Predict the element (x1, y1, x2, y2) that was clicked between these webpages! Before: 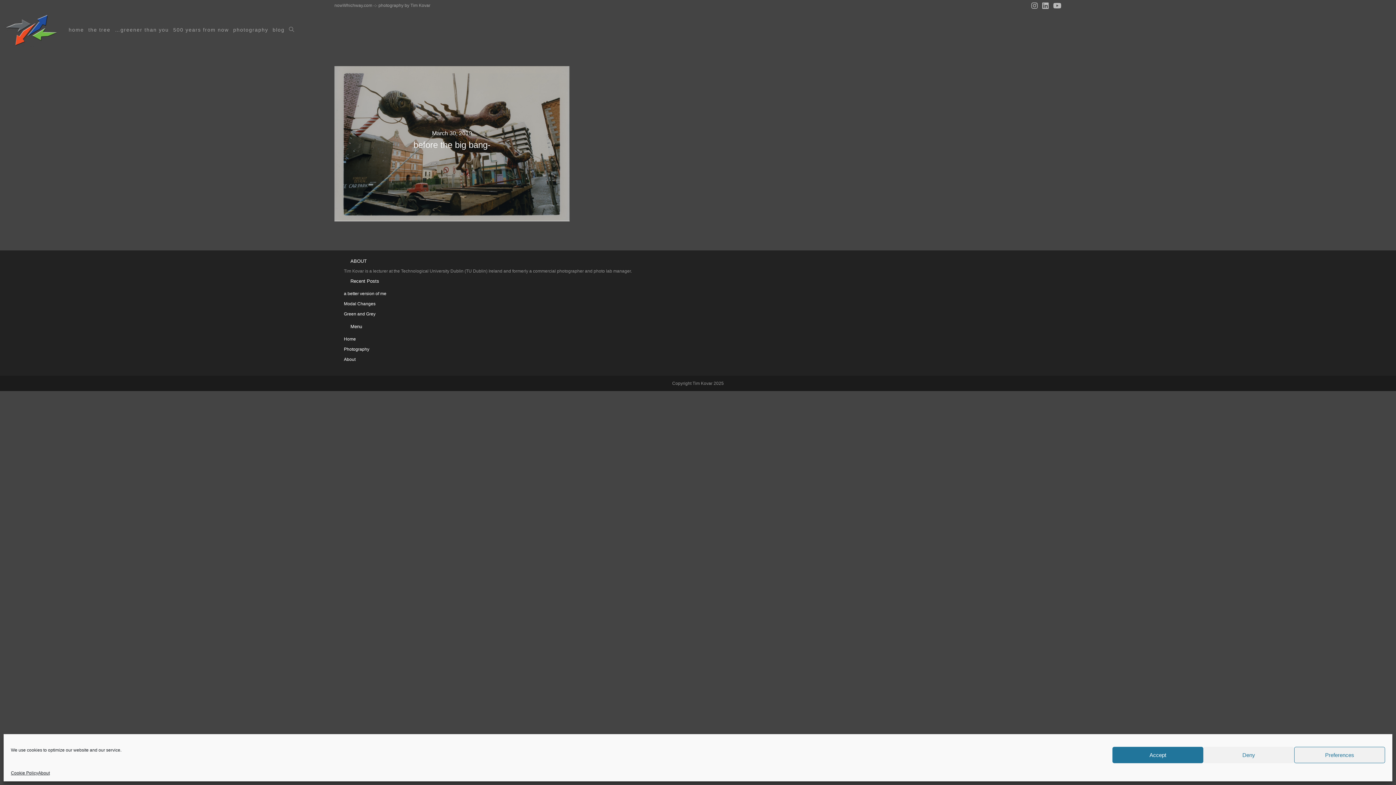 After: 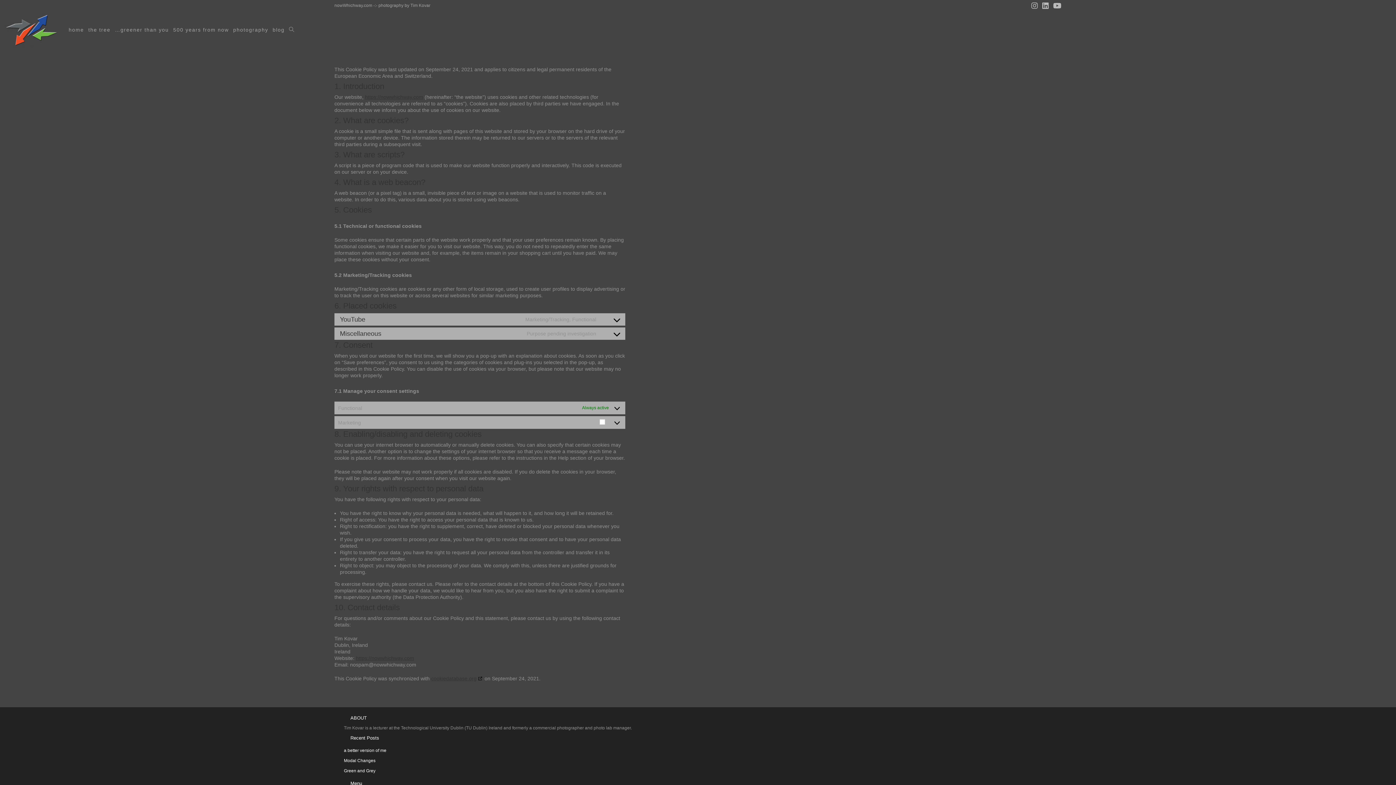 Action: bbox: (10, 770, 38, 776) label: Cookie Policy